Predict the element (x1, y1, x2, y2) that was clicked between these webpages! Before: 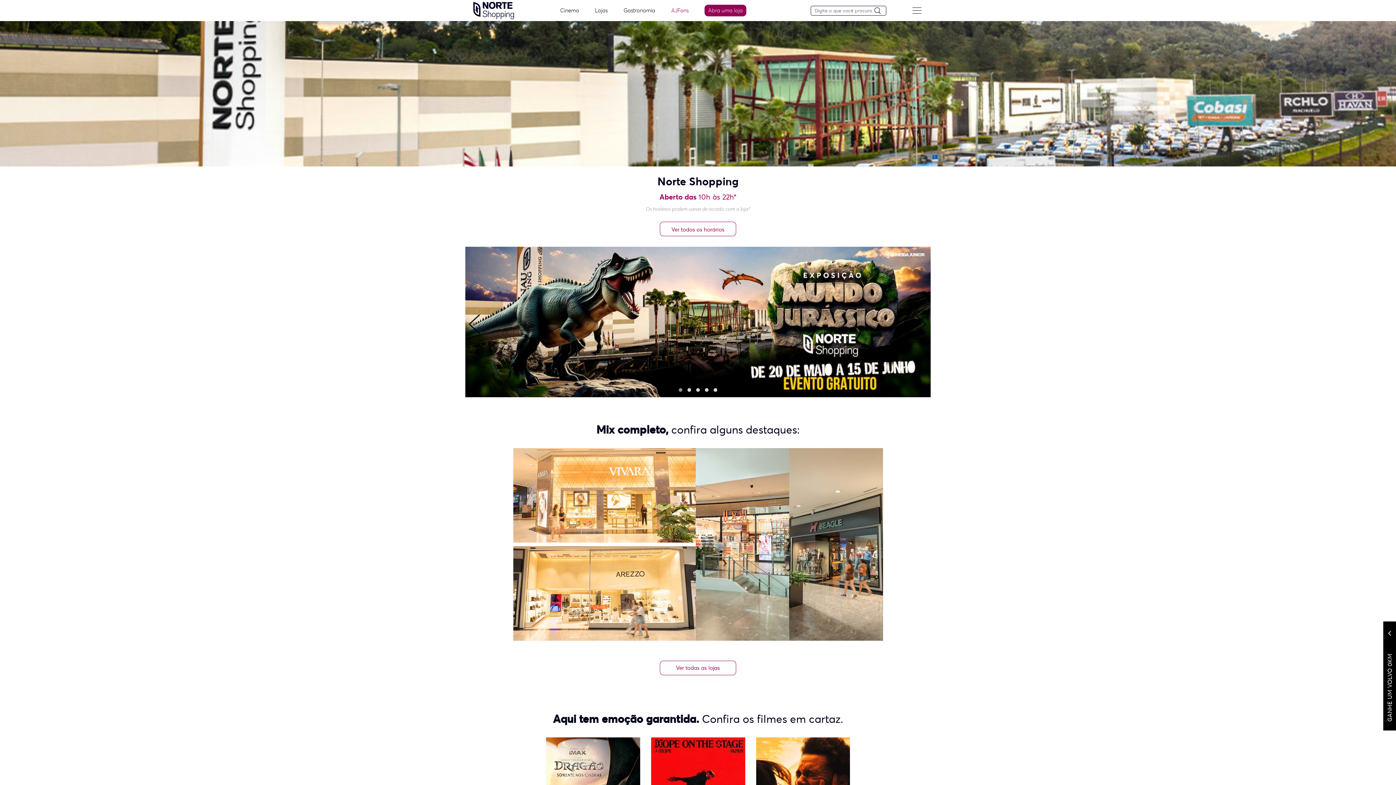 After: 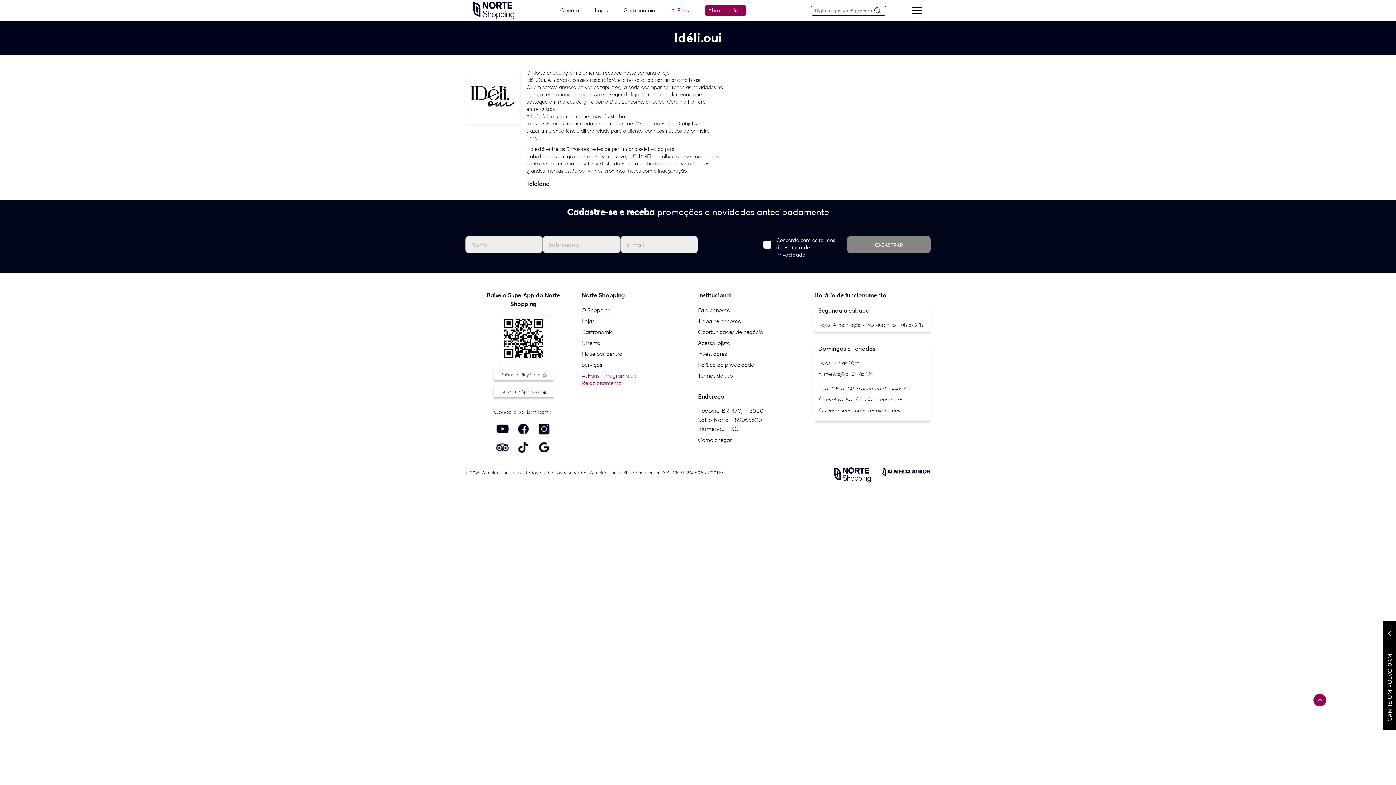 Action: bbox: (696, 448, 789, 641)